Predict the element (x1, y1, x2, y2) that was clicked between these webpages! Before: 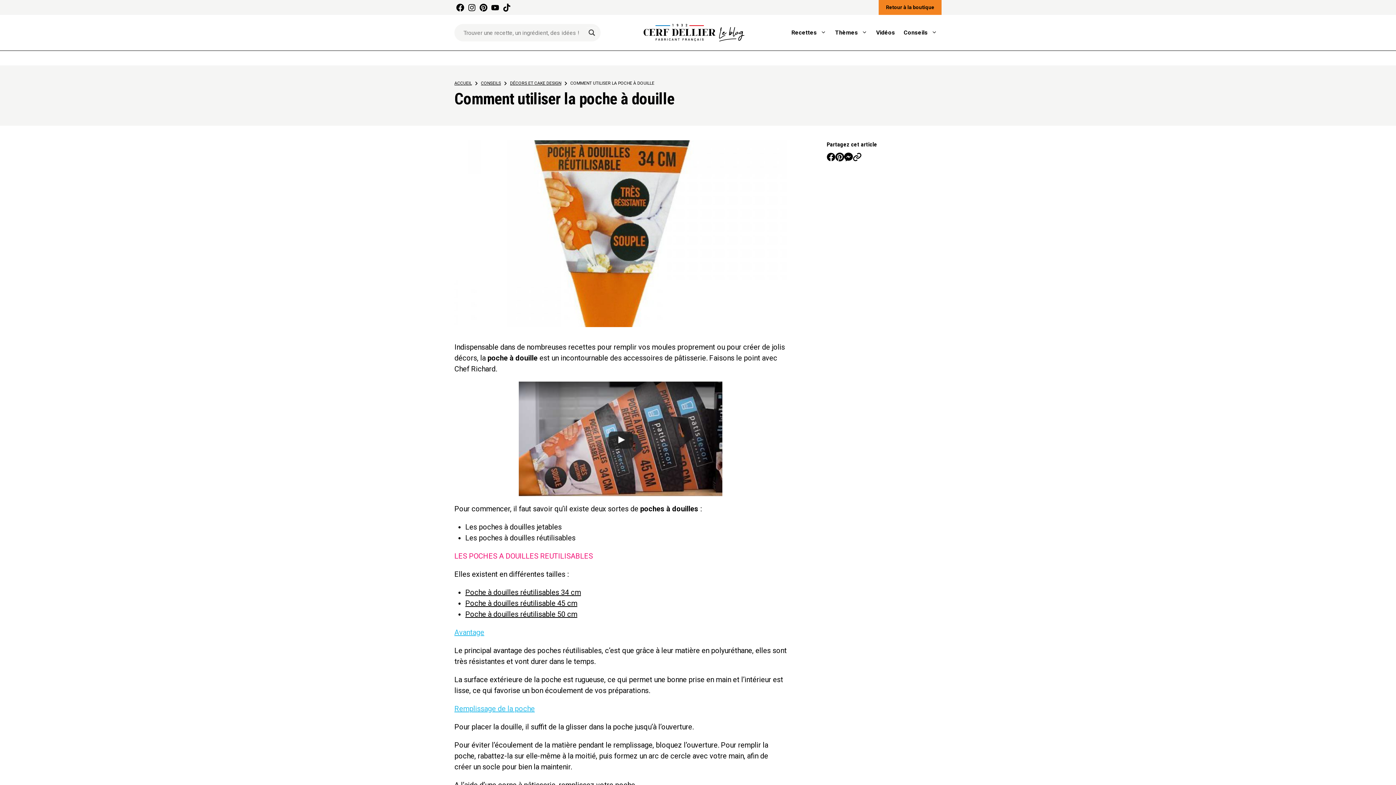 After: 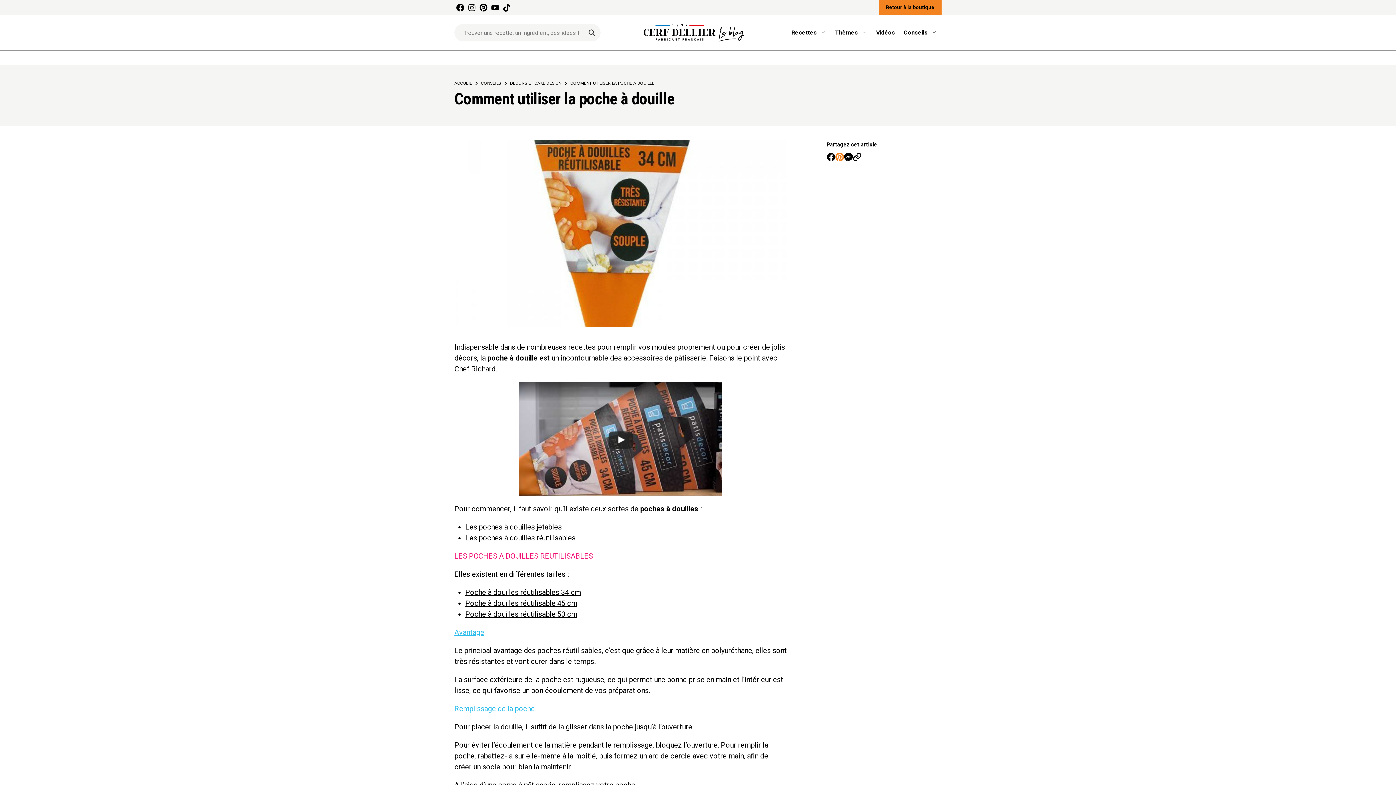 Action: bbox: (835, 152, 844, 161)